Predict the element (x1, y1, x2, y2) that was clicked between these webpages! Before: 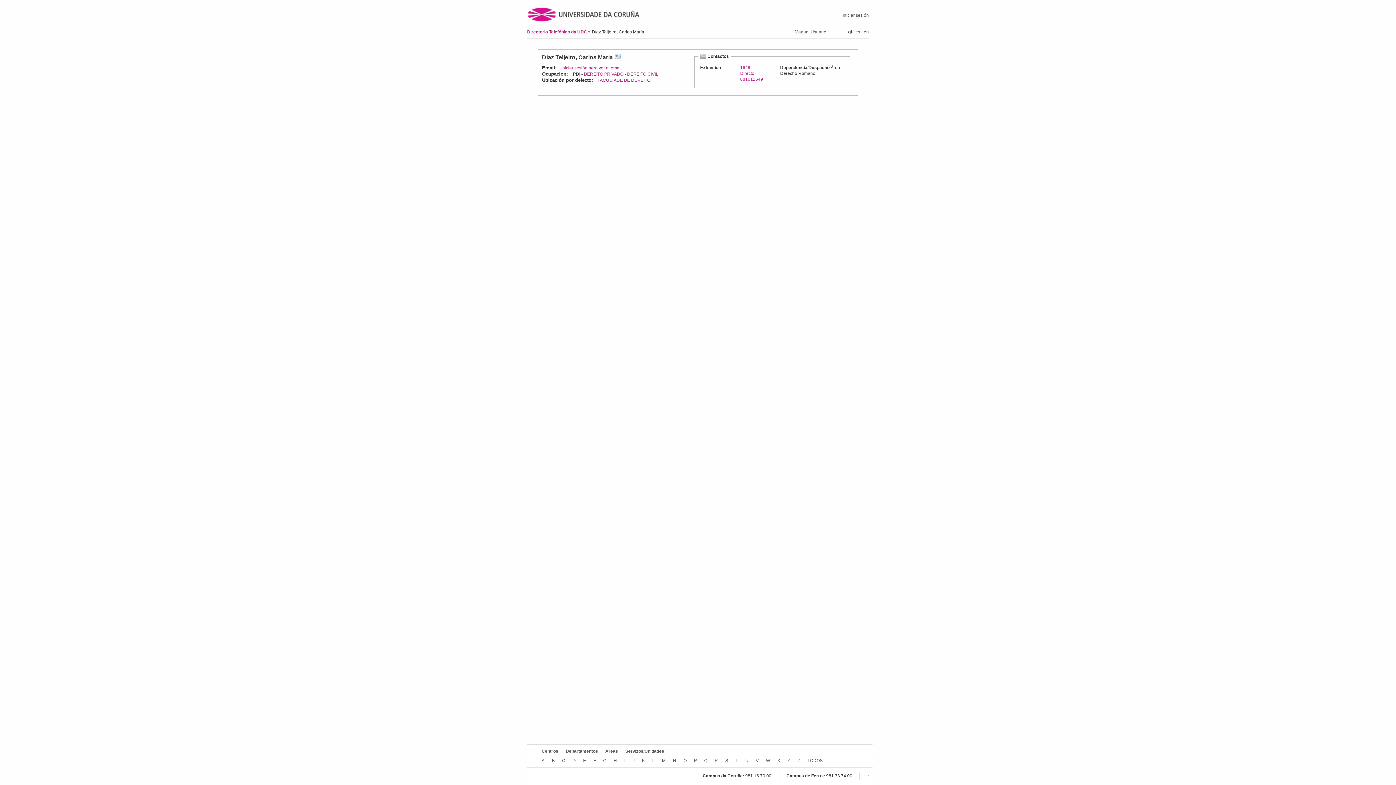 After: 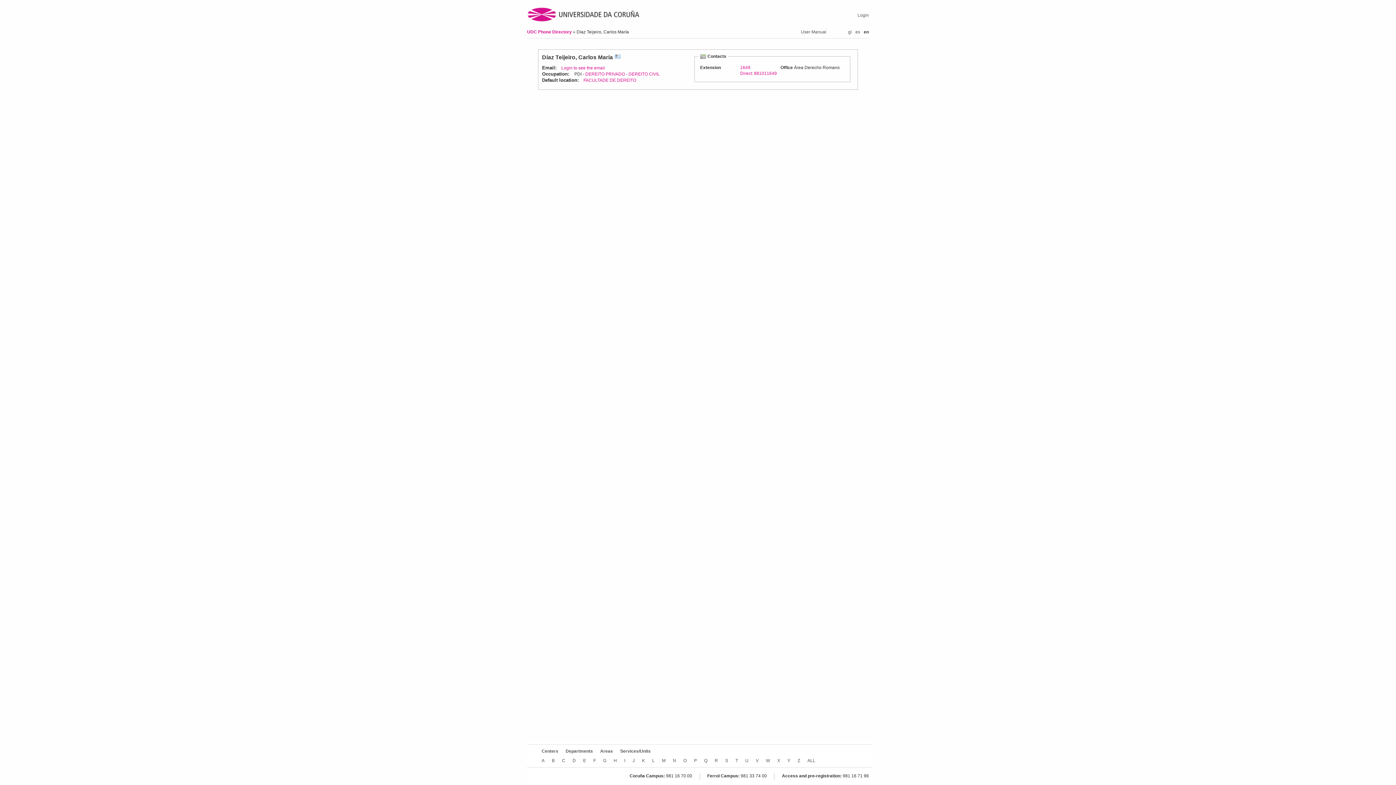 Action: bbox: (864, 29, 869, 34) label: en